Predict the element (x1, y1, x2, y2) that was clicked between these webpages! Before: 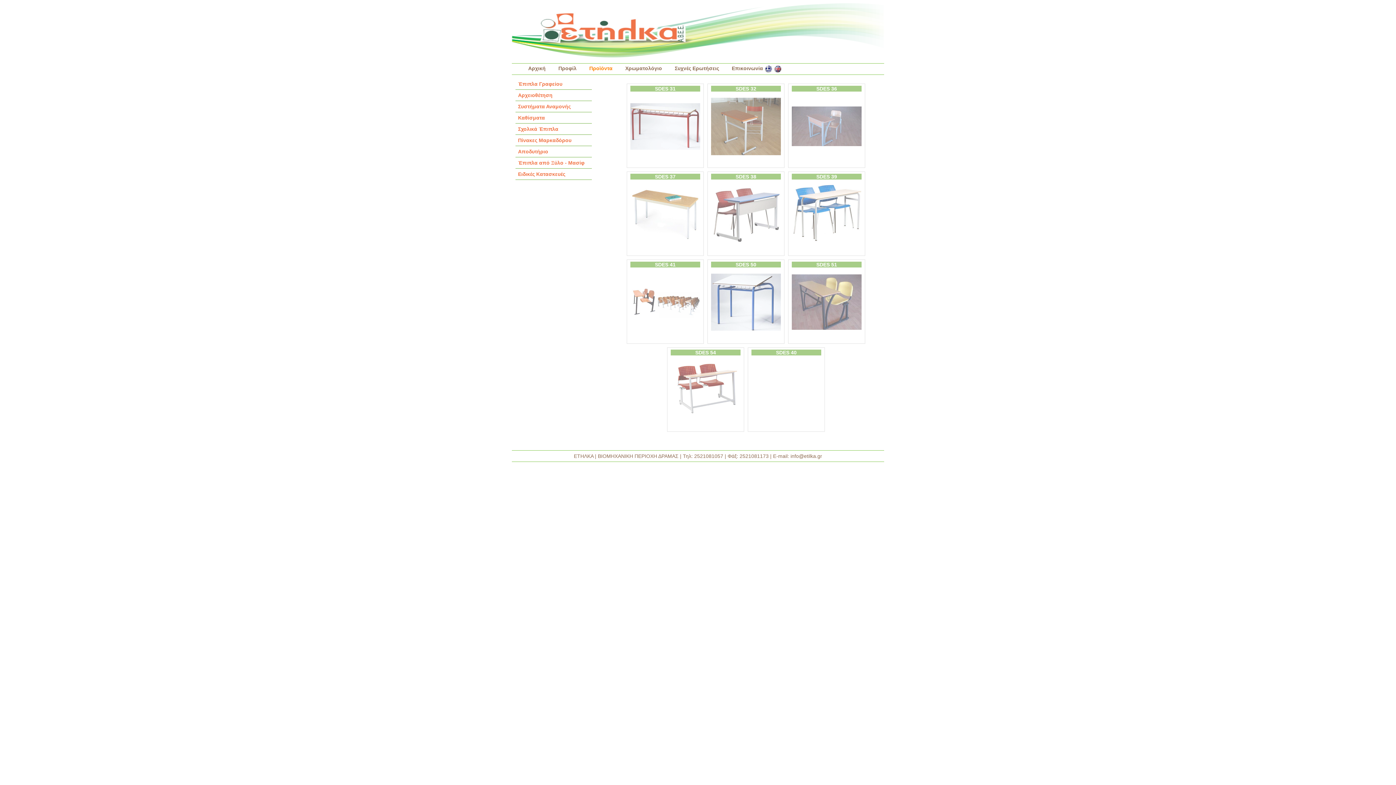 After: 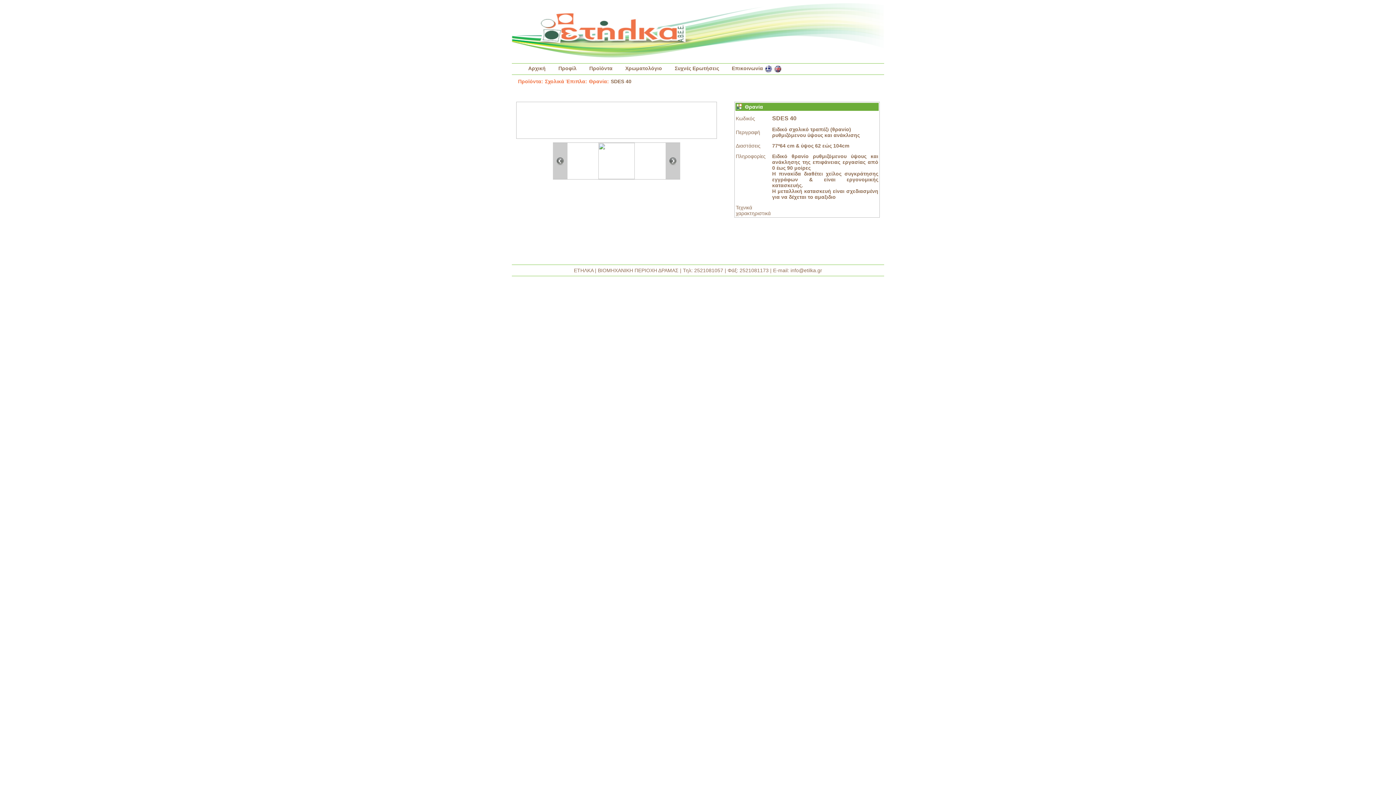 Action: bbox: (748, 347, 825, 432) label: SDES 40